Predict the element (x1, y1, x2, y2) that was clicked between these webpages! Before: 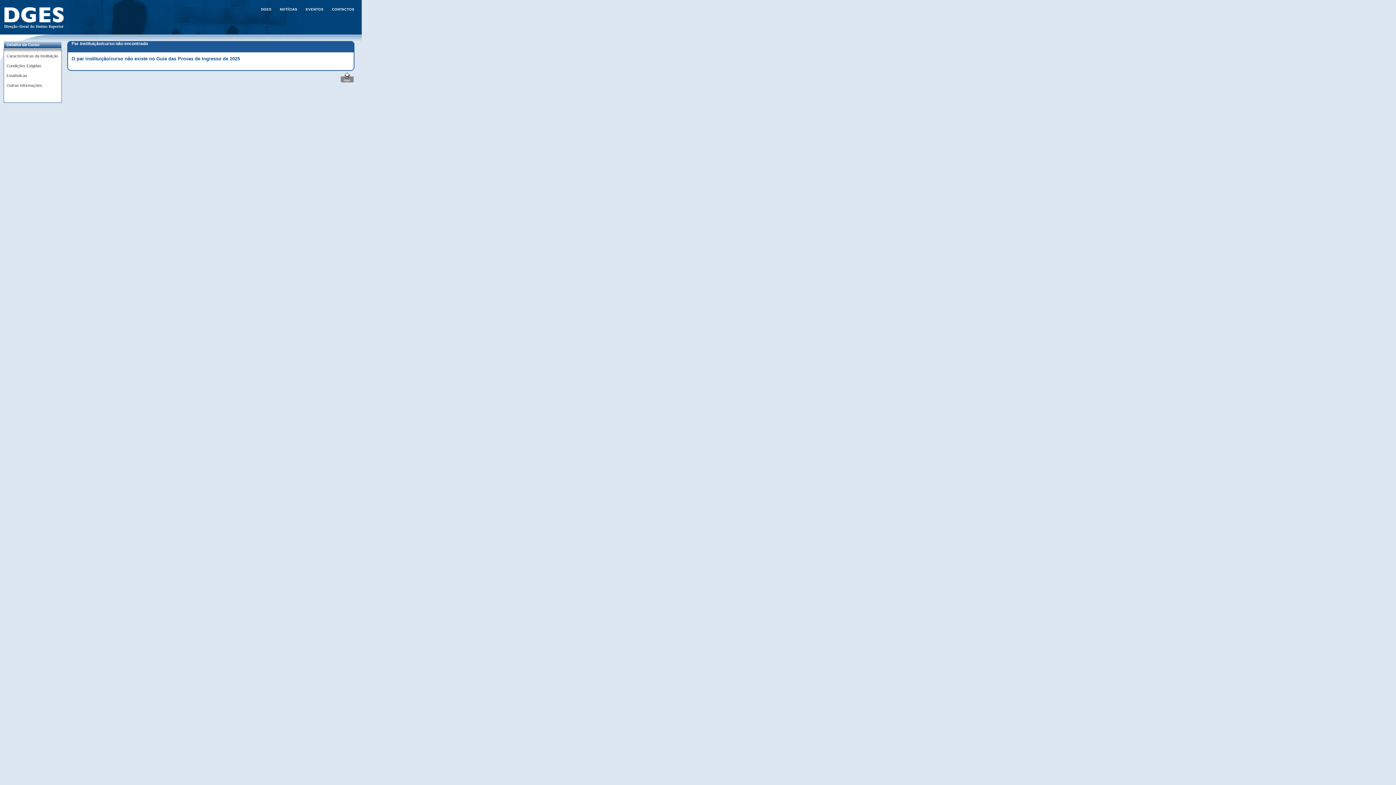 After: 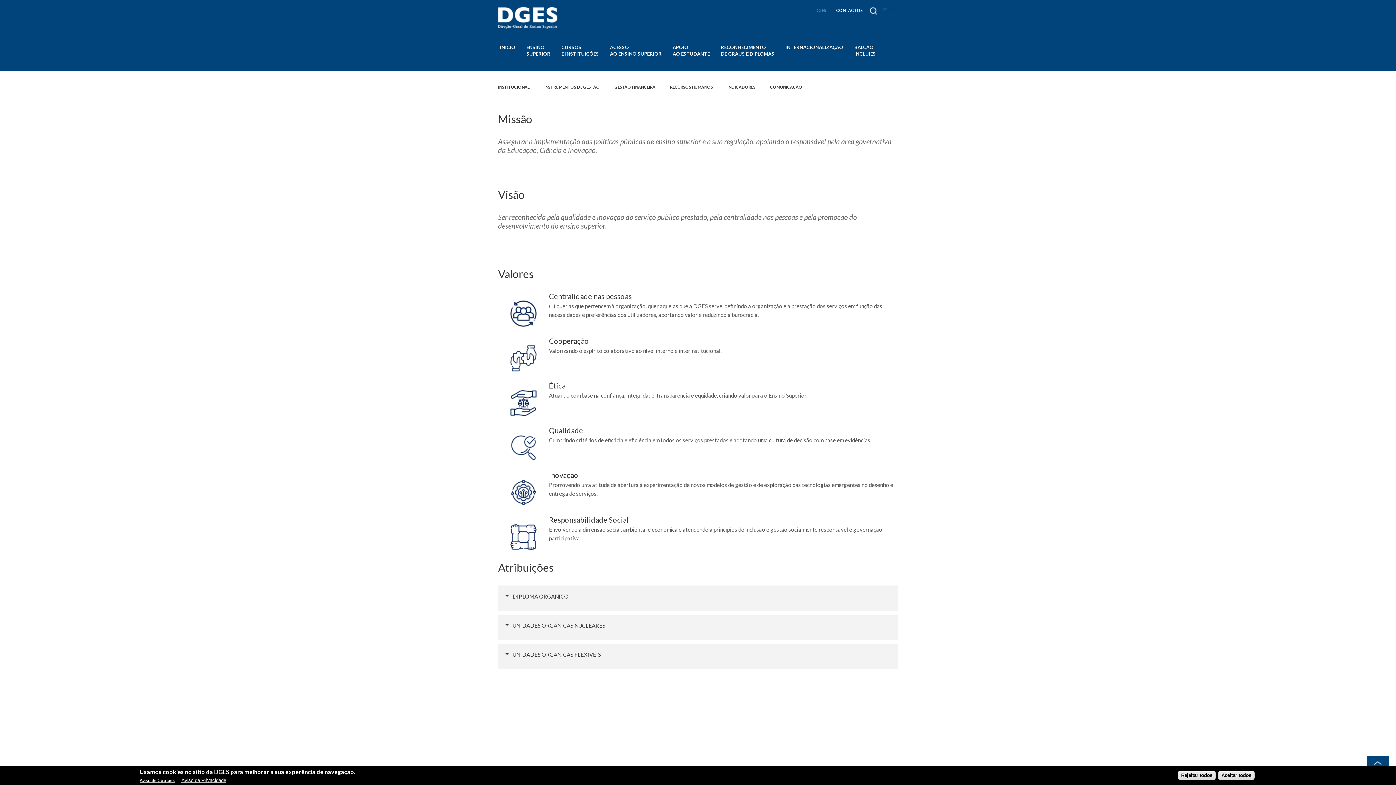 Action: bbox: (261, 7, 271, 11) label: DGES